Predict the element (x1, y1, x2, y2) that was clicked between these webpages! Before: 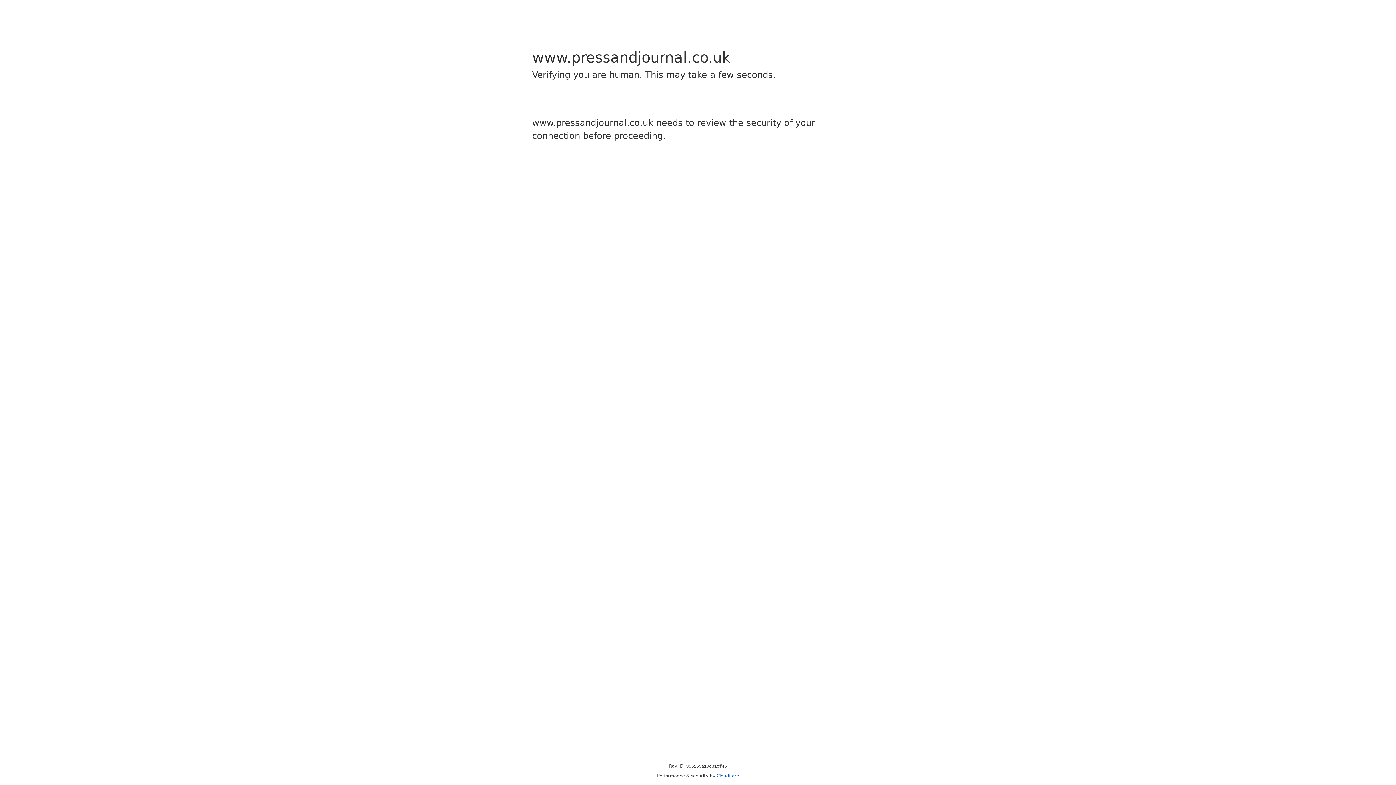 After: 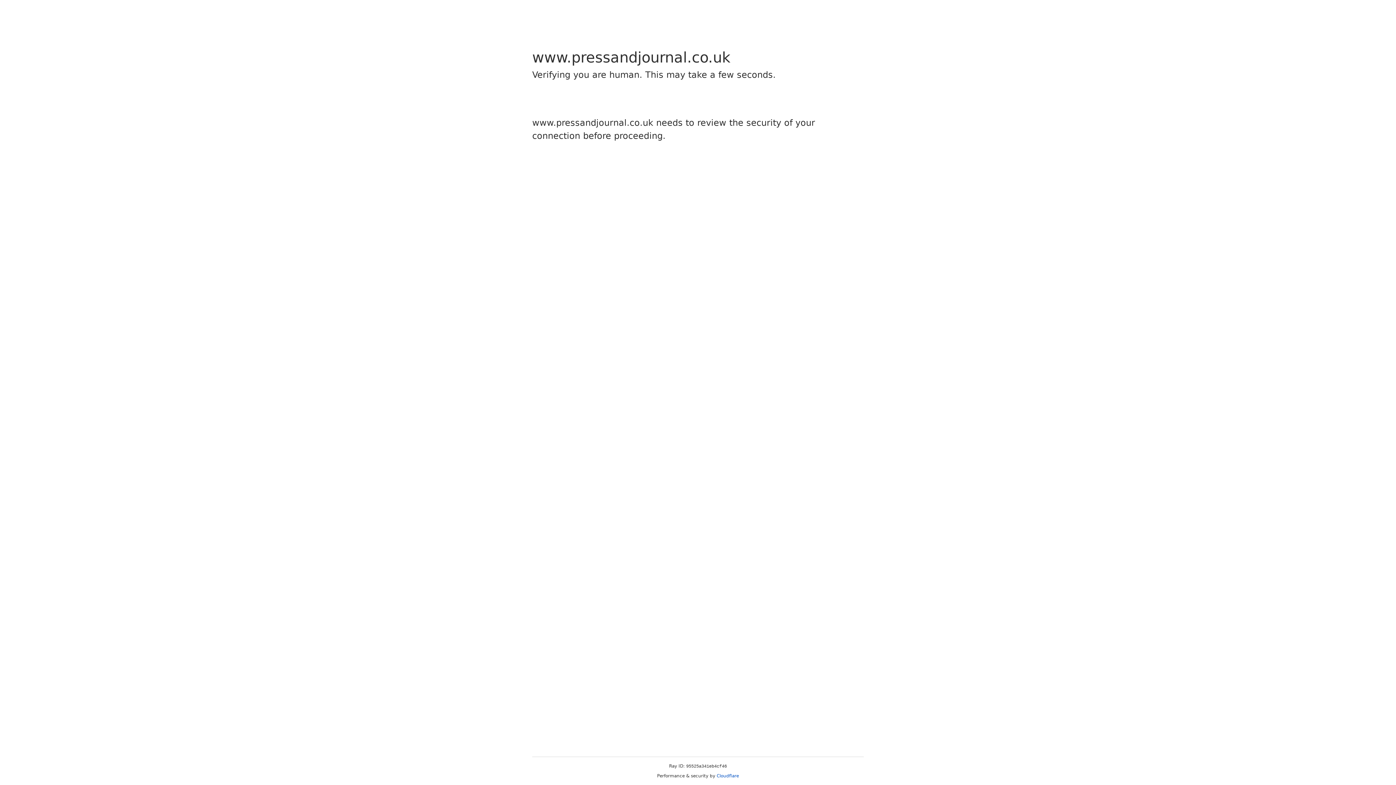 Action: label: Cloudflare bbox: (716, 773, 739, 778)